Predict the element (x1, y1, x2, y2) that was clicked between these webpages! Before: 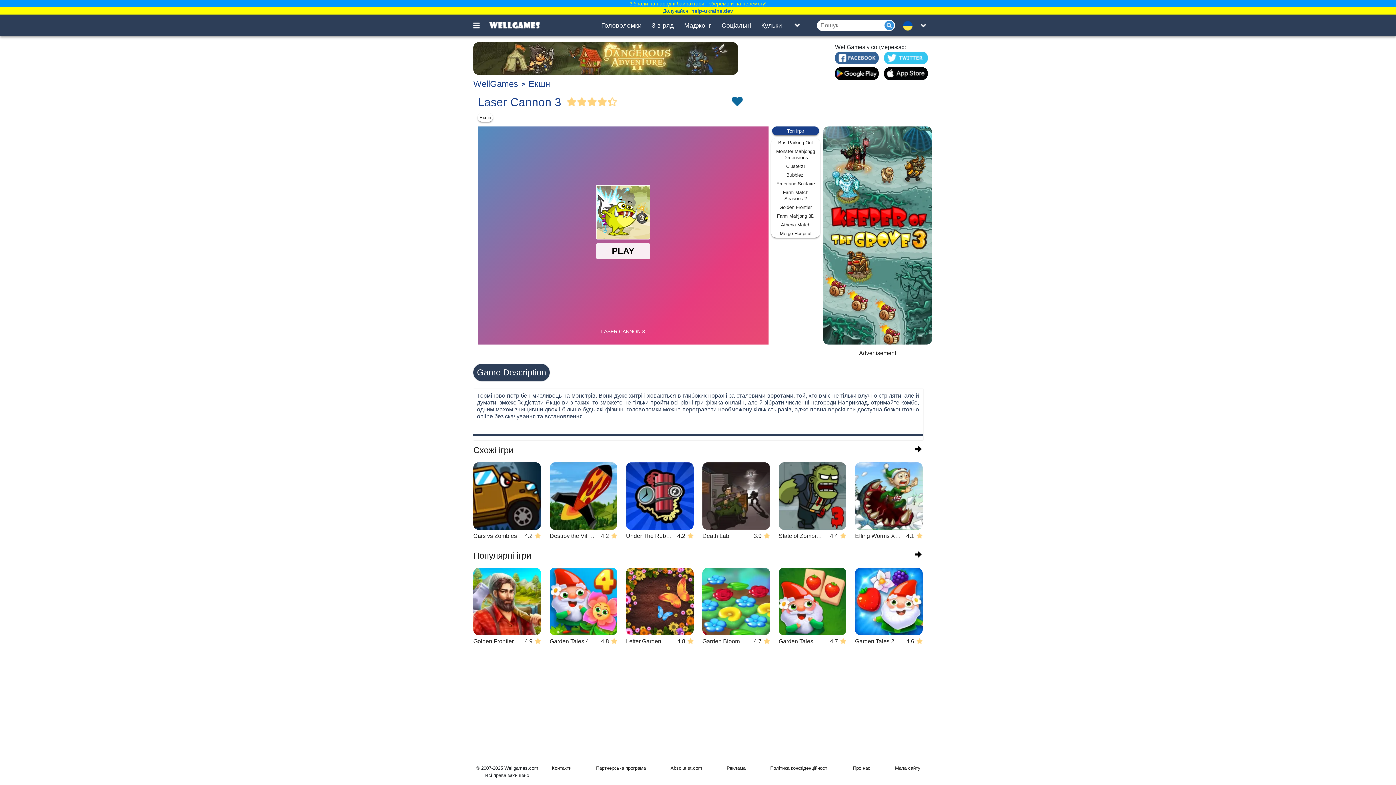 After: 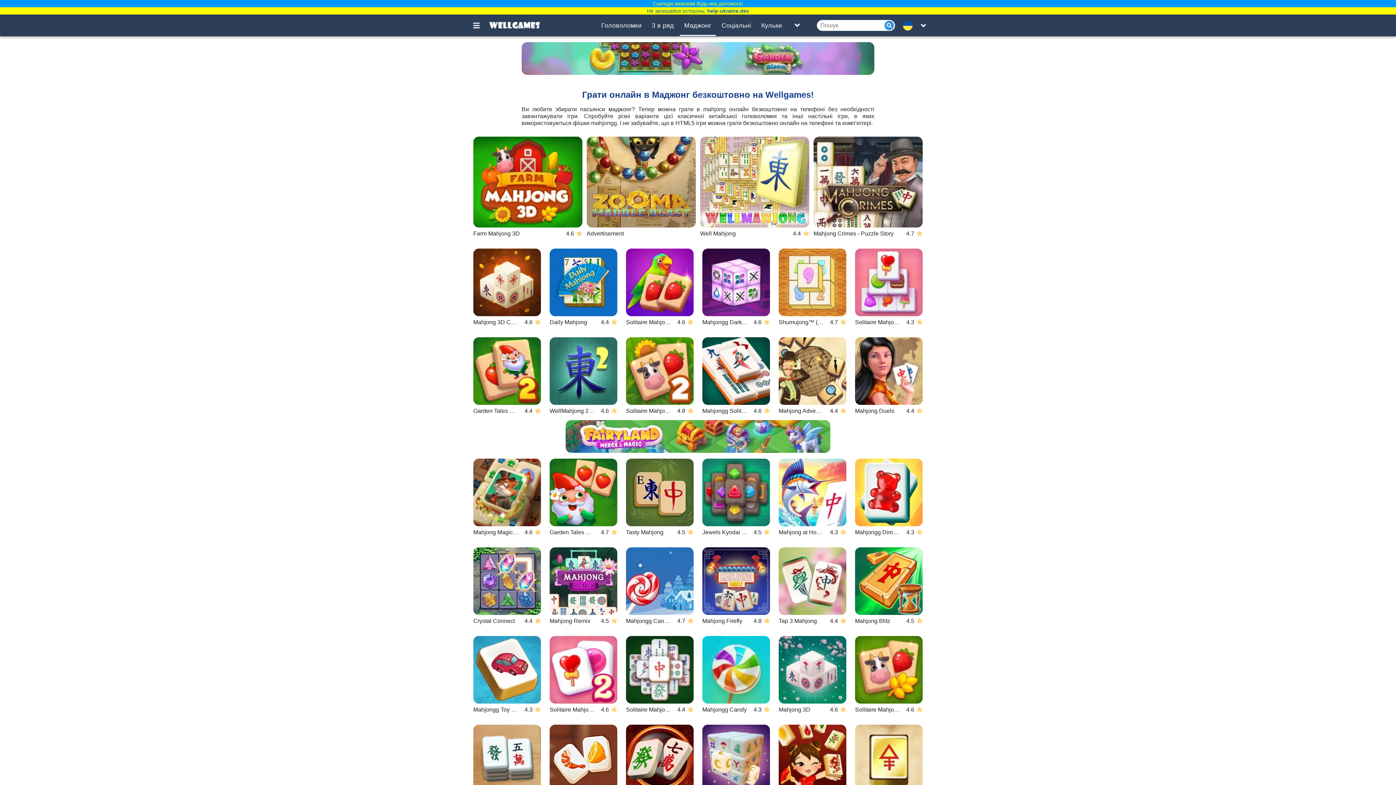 Action: bbox: (679, 14, 715, 36) label: Маджонг